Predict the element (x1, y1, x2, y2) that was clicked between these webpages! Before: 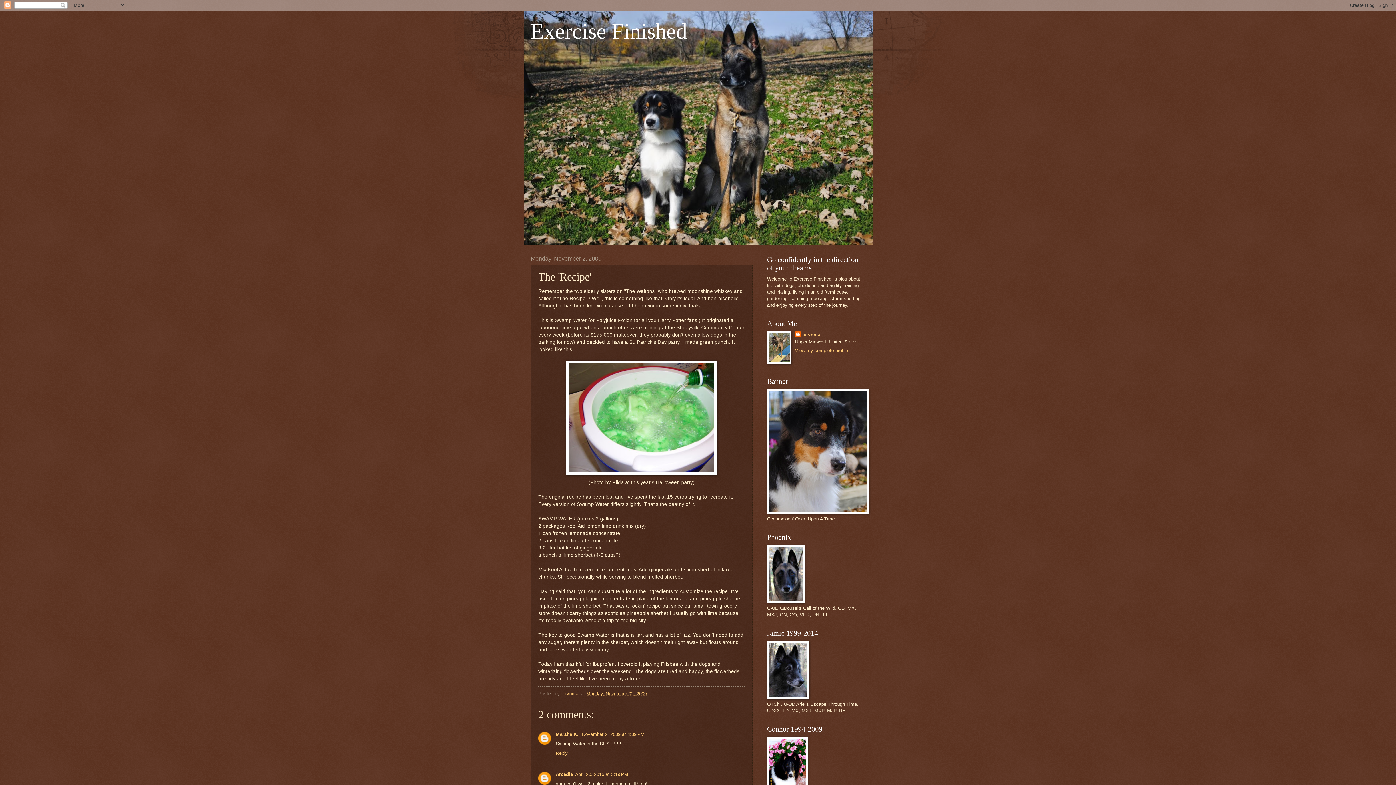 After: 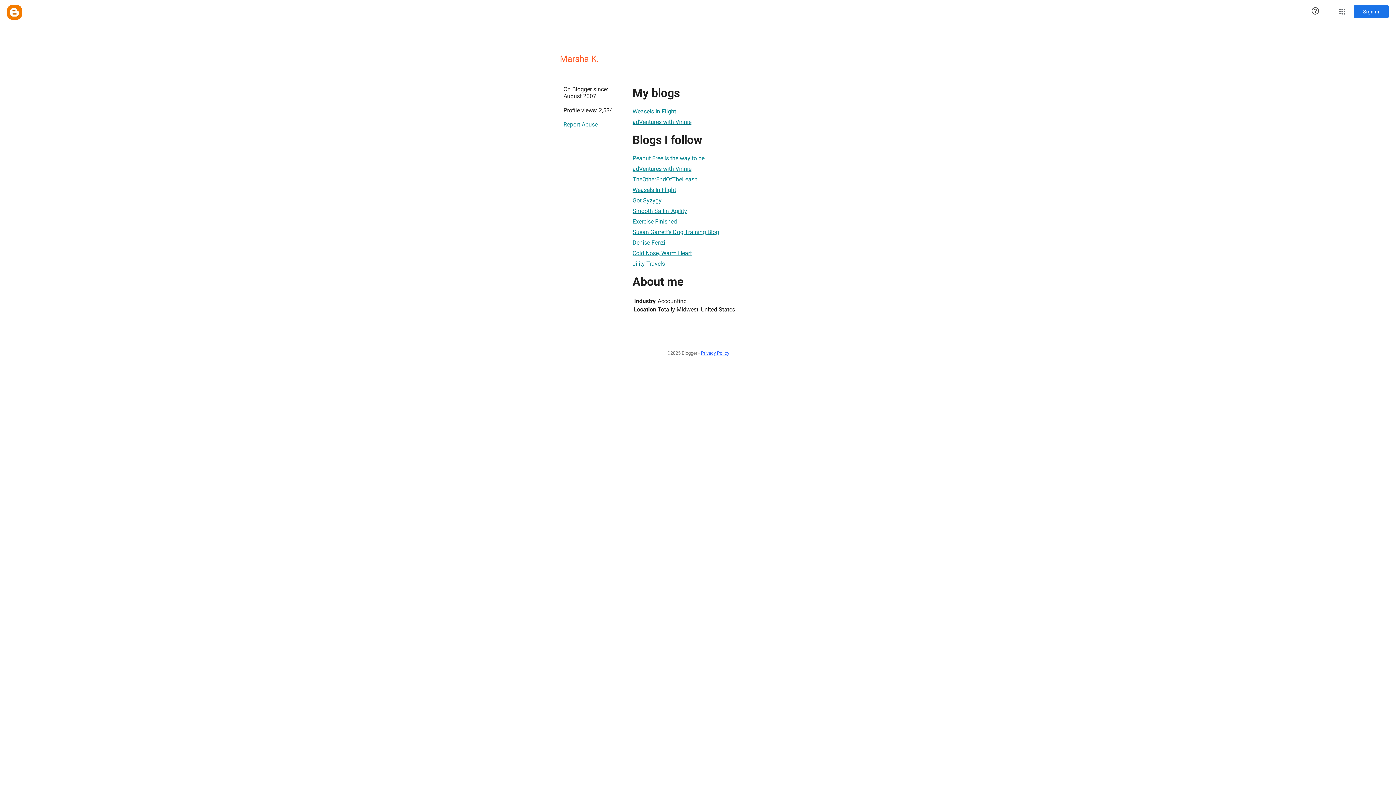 Action: label: Marsha K.  bbox: (556, 731, 580, 737)